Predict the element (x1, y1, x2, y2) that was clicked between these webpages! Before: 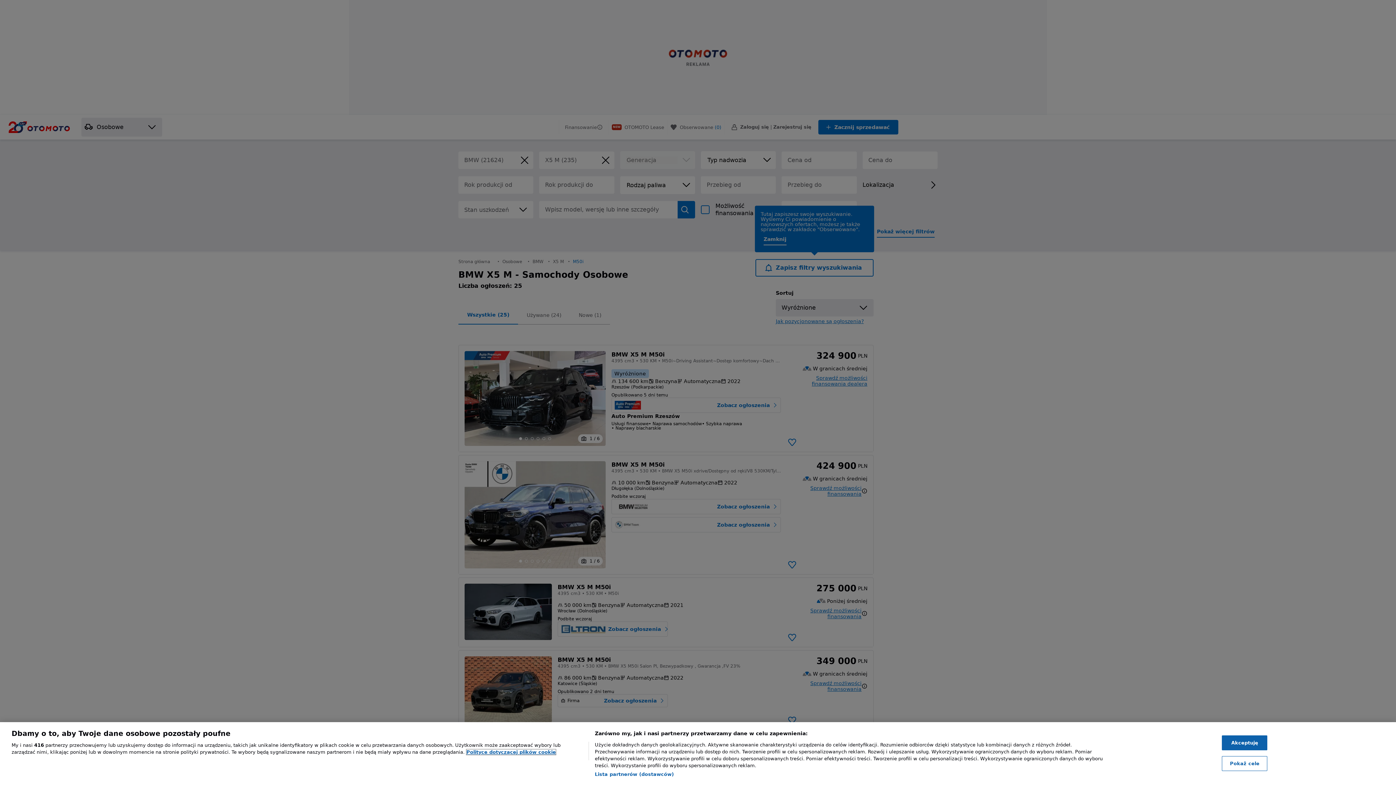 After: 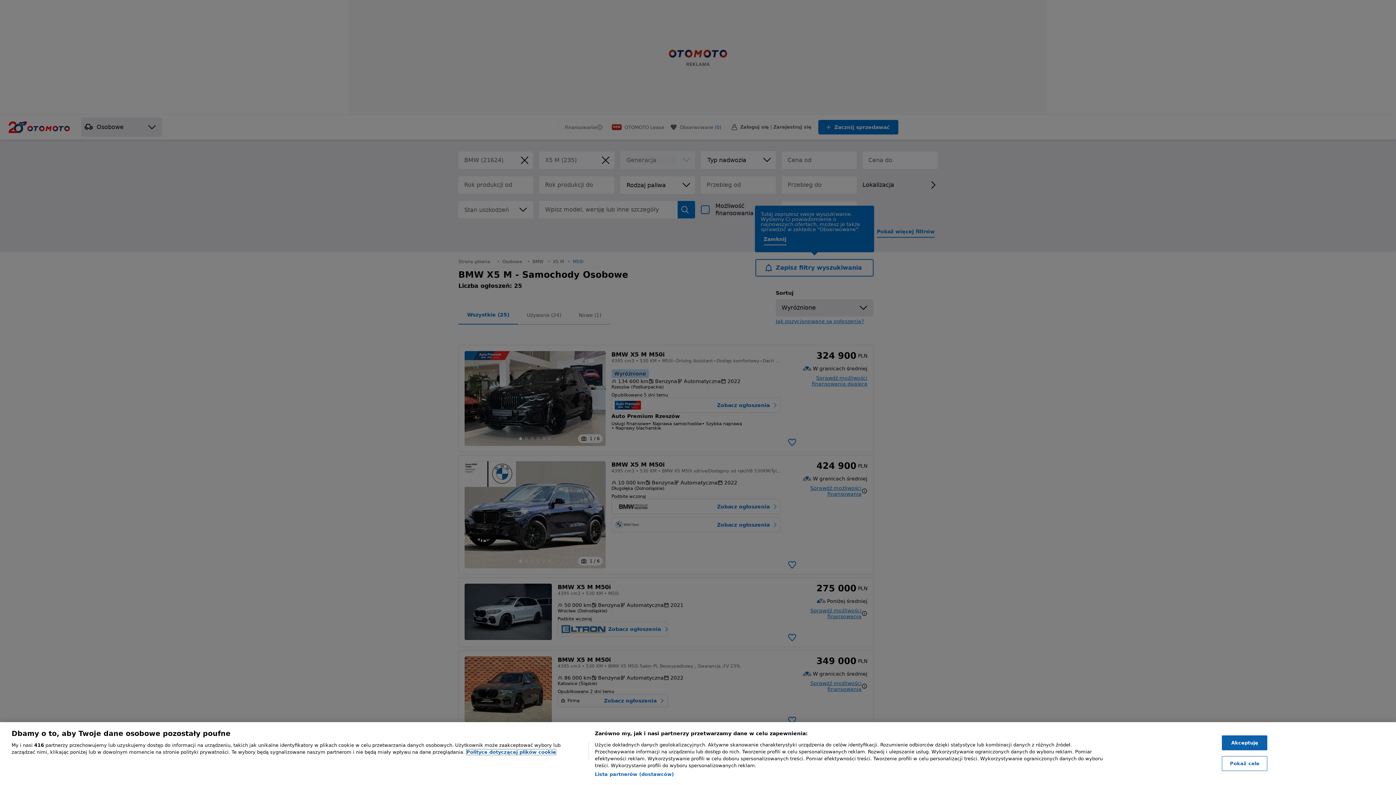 Action: bbox: (466, 749, 556, 755) label: , otwiera się w nowym oknie